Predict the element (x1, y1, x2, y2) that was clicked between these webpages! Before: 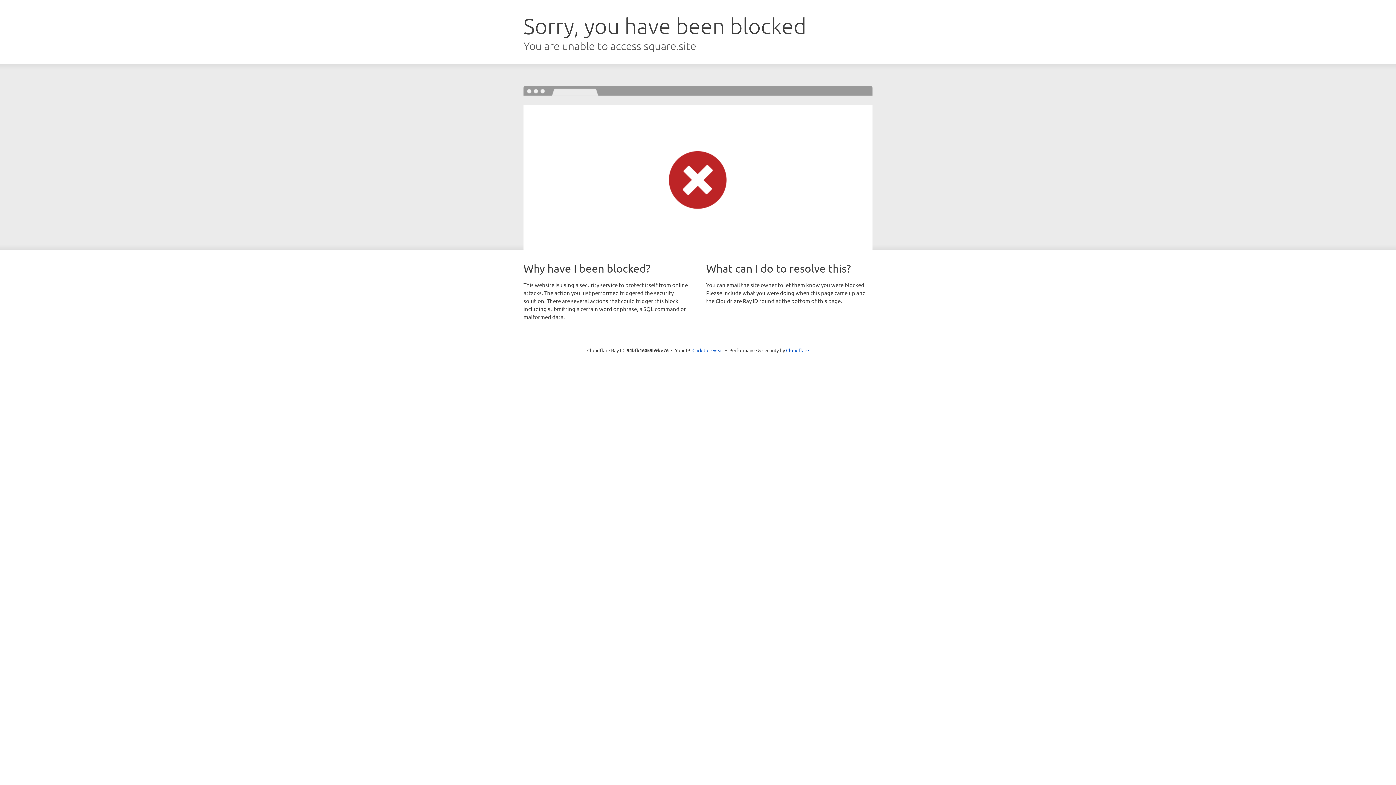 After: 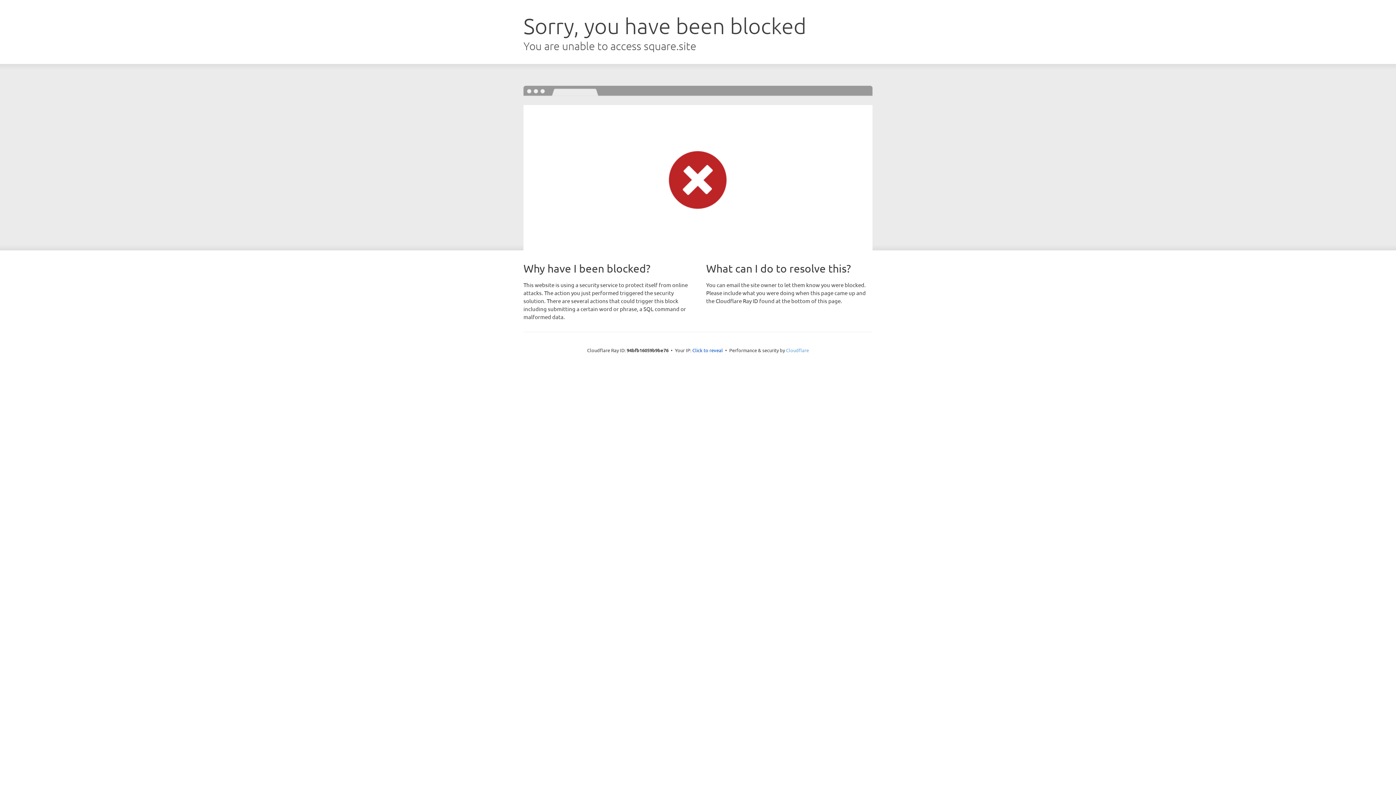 Action: label: Cloudflare bbox: (786, 347, 809, 353)